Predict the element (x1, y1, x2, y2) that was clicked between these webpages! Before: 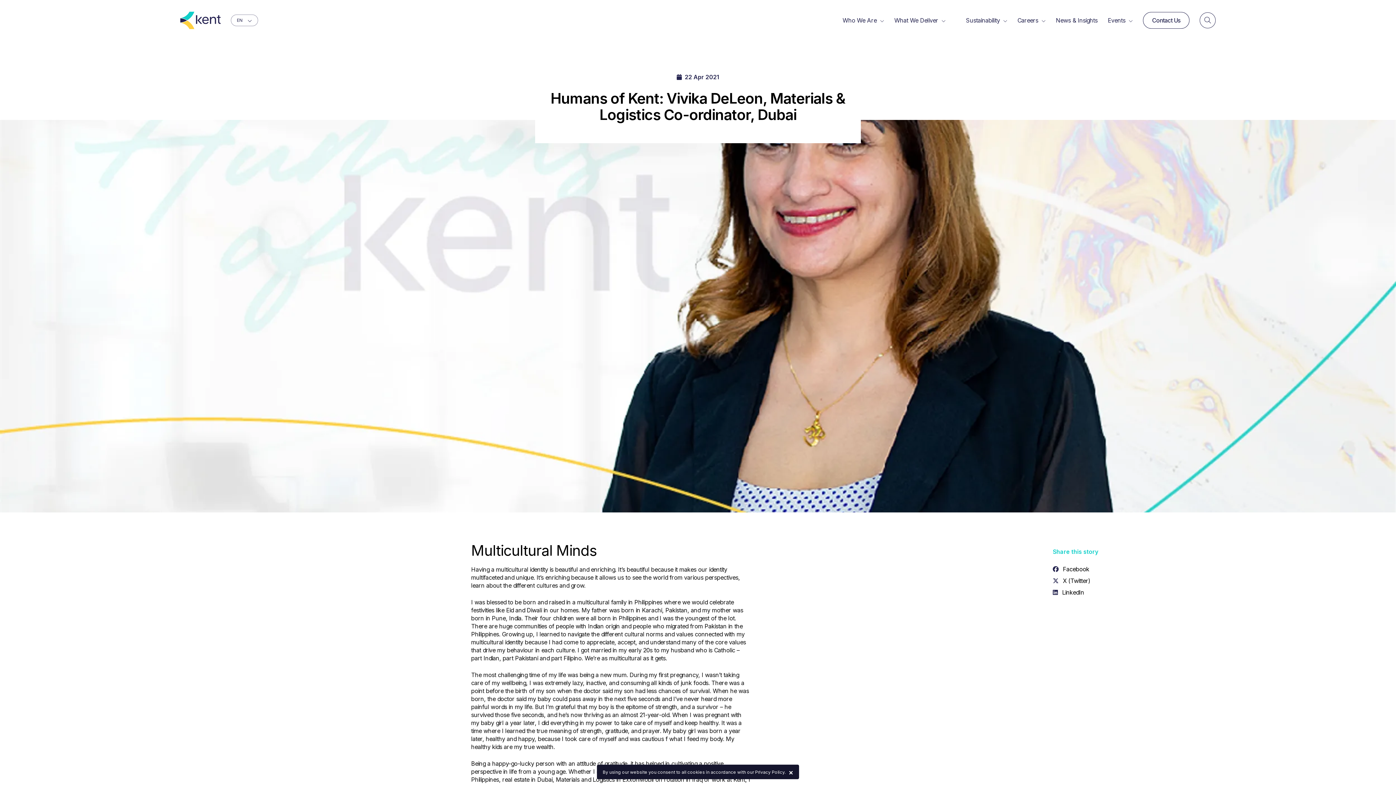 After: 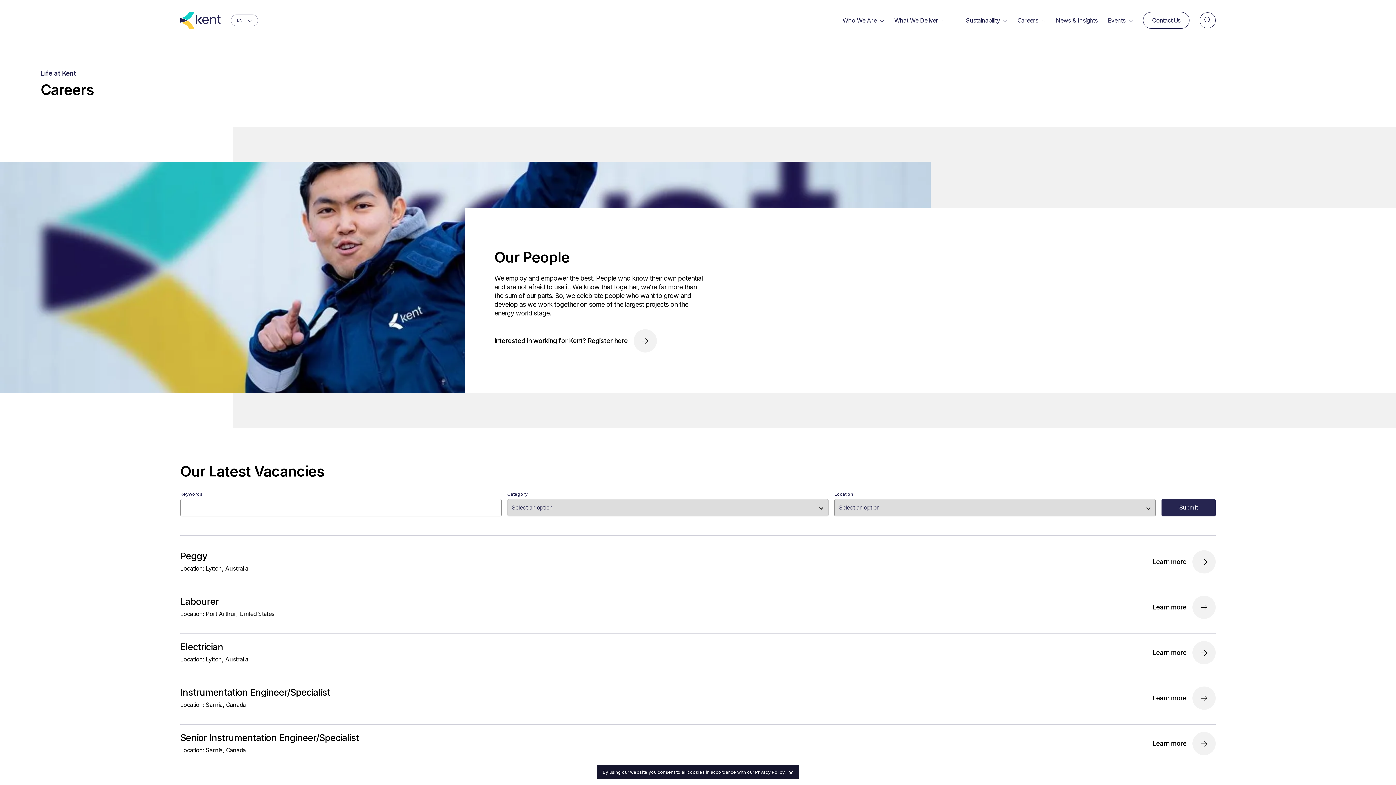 Action: bbox: (1017, 16, 1045, 24) label: Careers 